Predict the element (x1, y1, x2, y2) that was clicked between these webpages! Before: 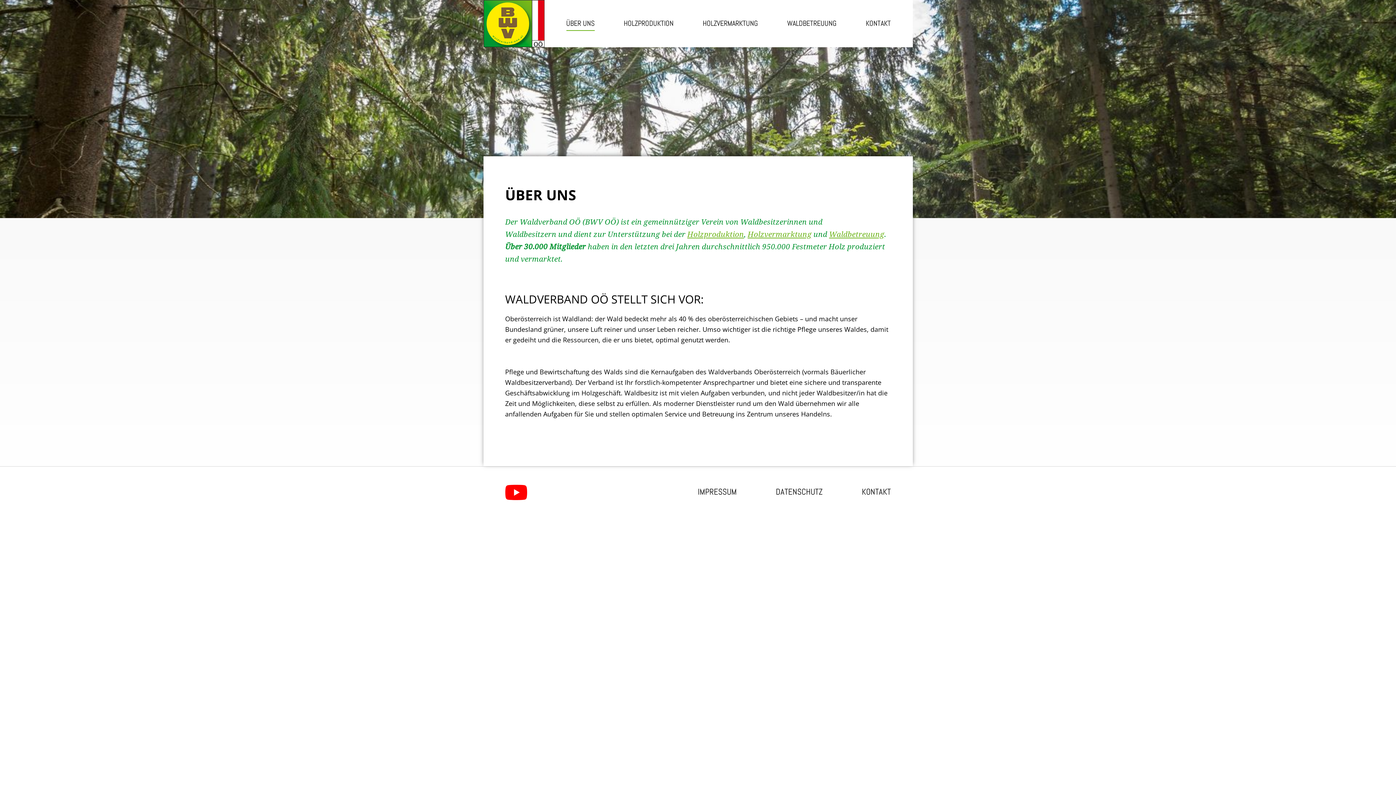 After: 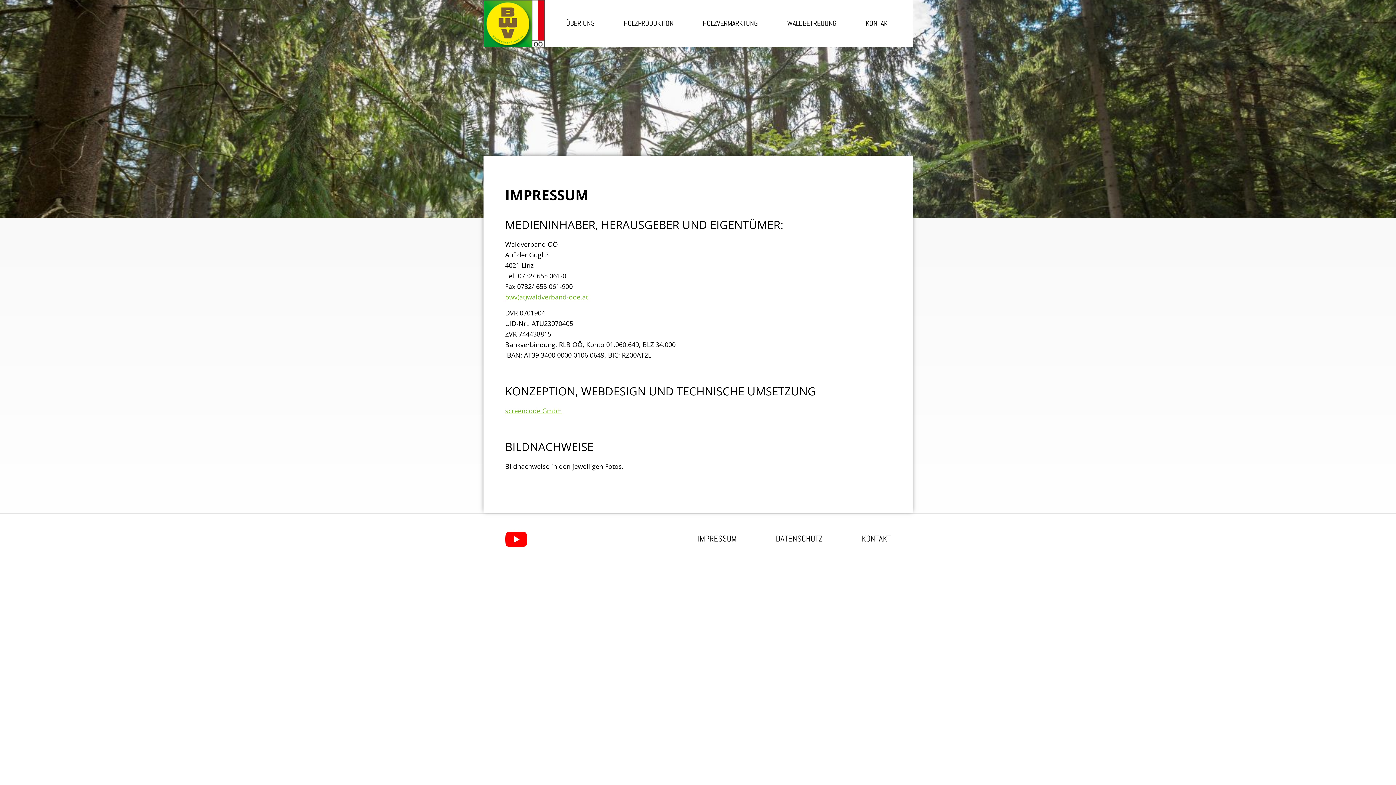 Action: label: IMPRESSUM bbox: (697, 486, 736, 497)